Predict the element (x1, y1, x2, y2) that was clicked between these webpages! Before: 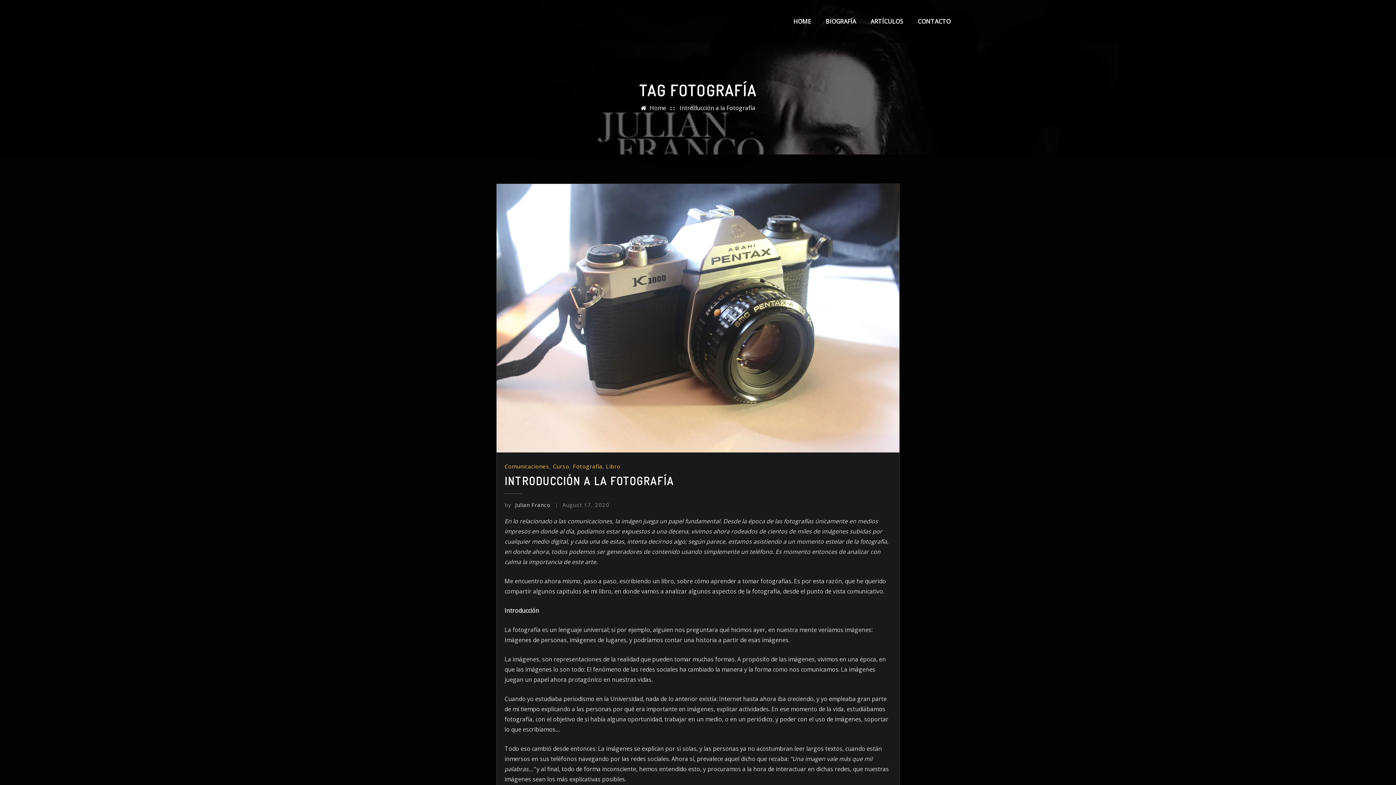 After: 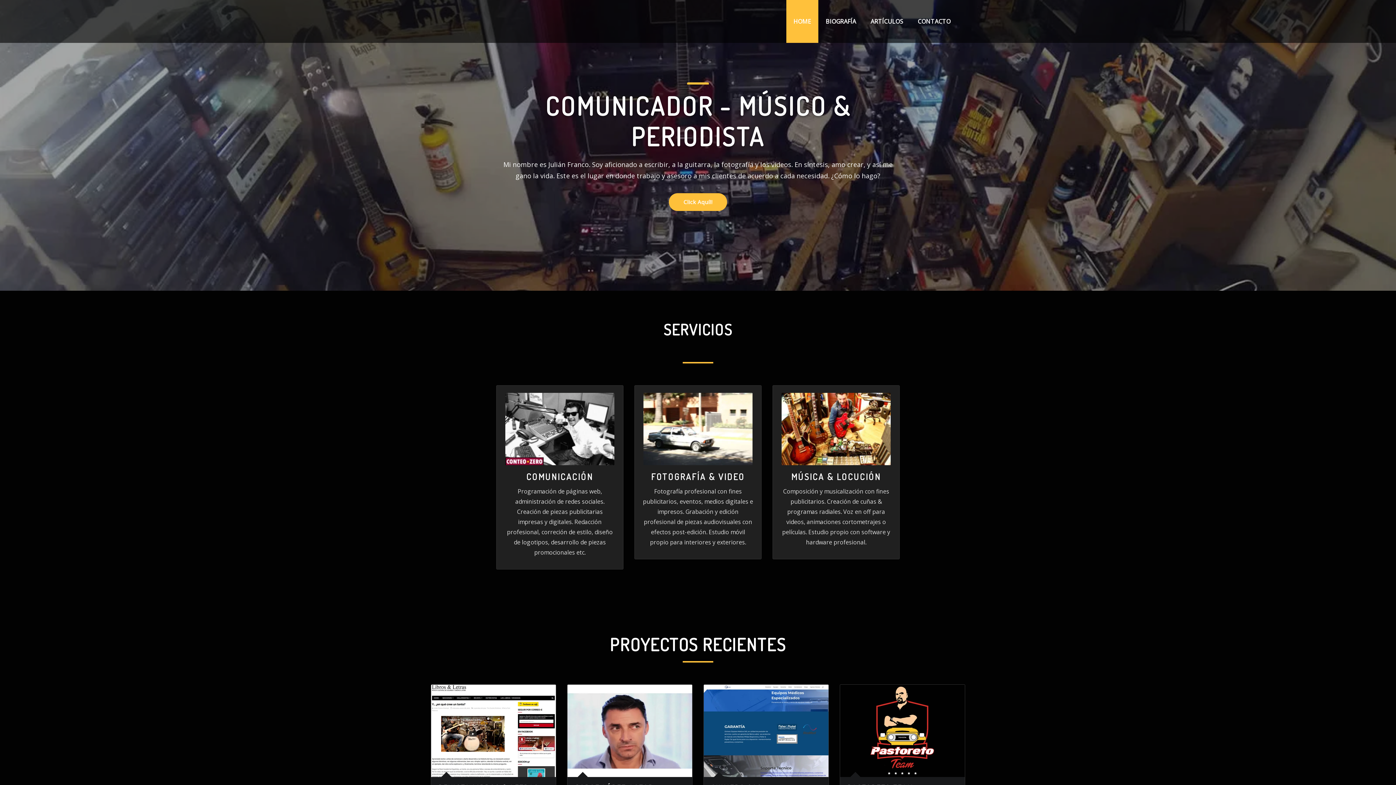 Action: bbox: (649, 104, 666, 112) label: Home